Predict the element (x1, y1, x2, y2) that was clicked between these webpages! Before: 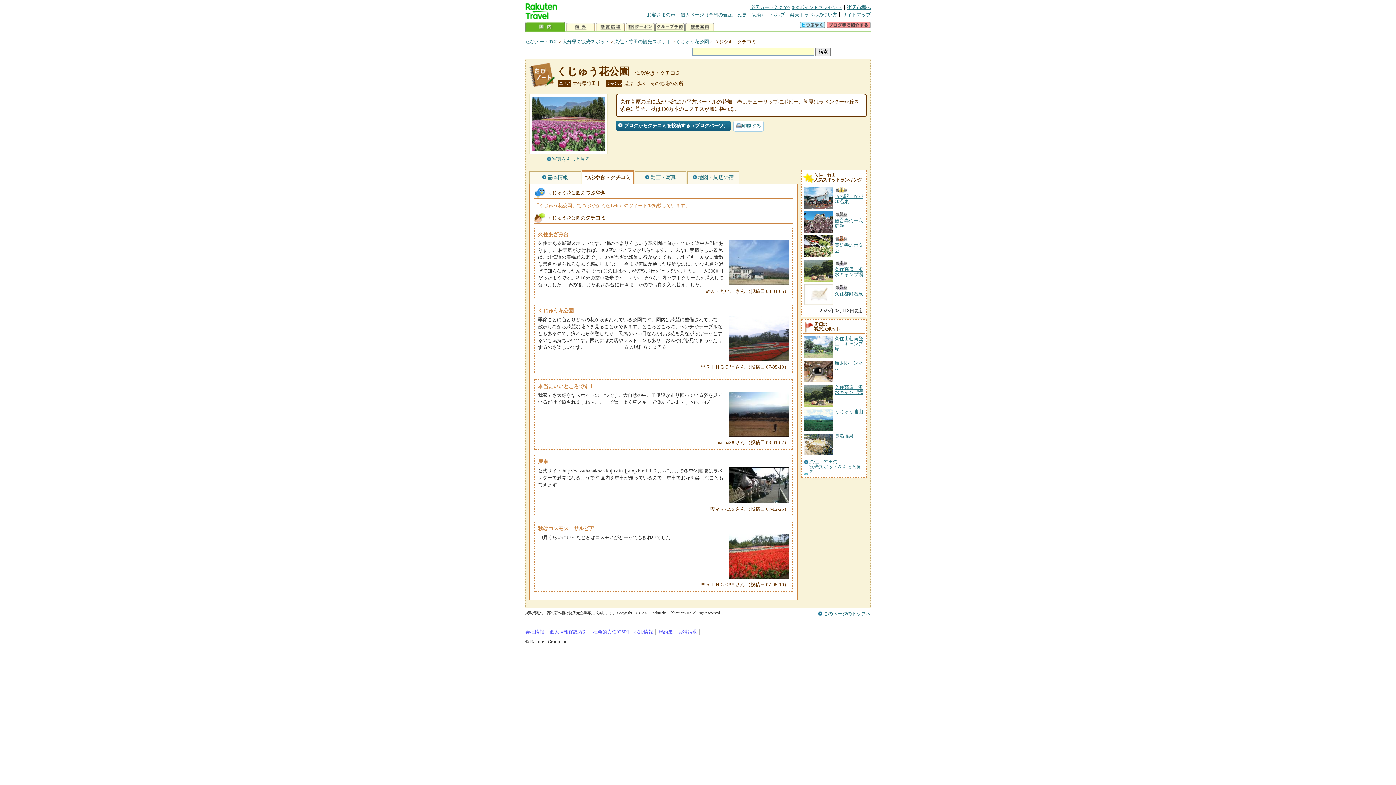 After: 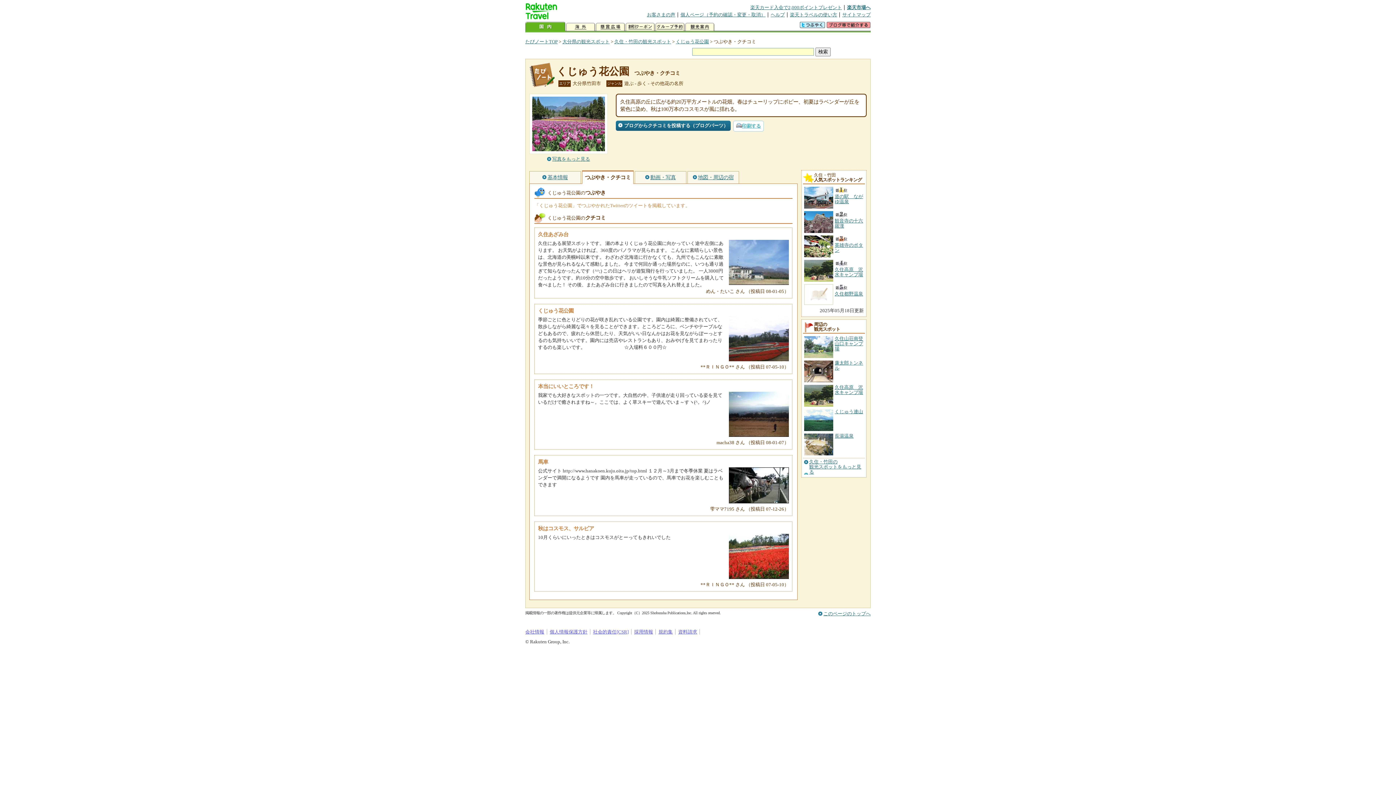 Action: bbox: (733, 120, 764, 131) label: 印刷する